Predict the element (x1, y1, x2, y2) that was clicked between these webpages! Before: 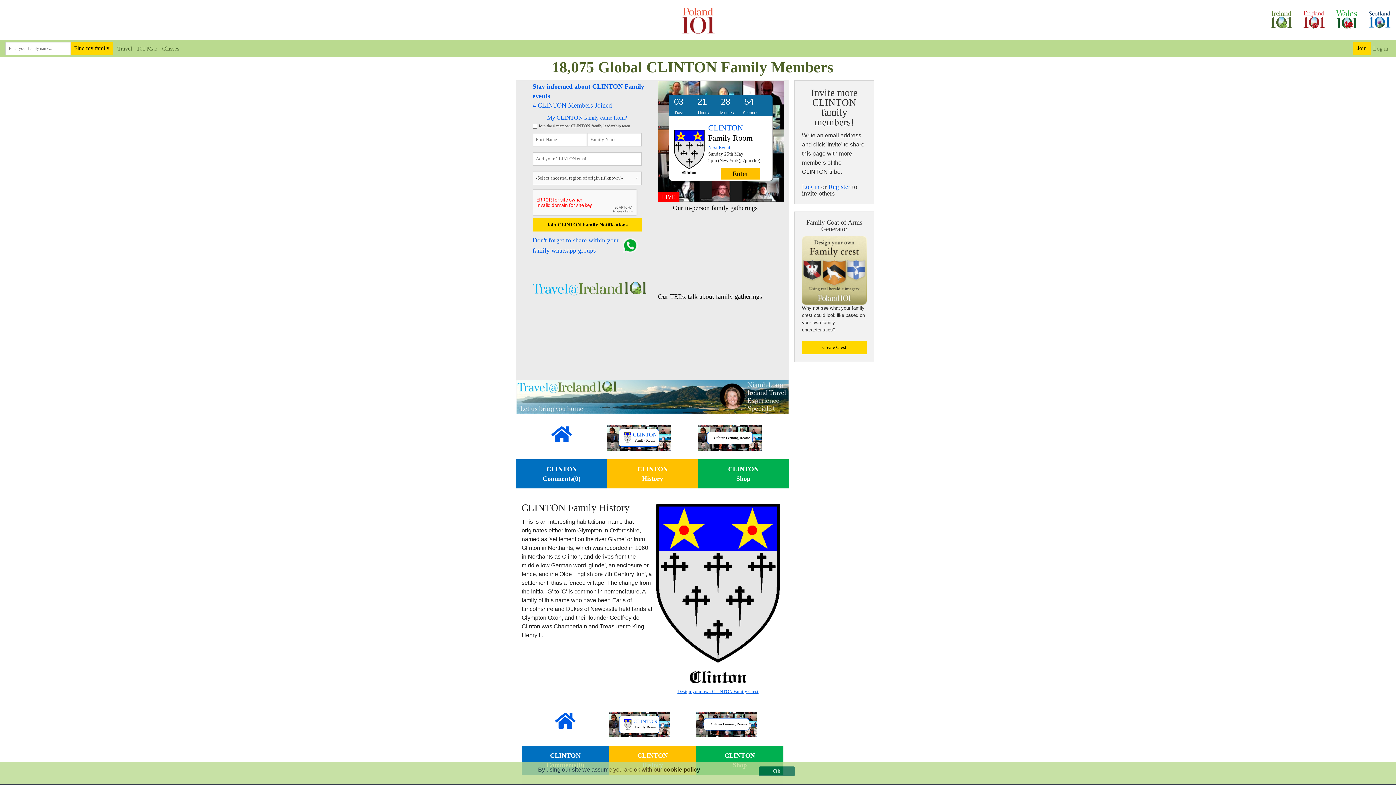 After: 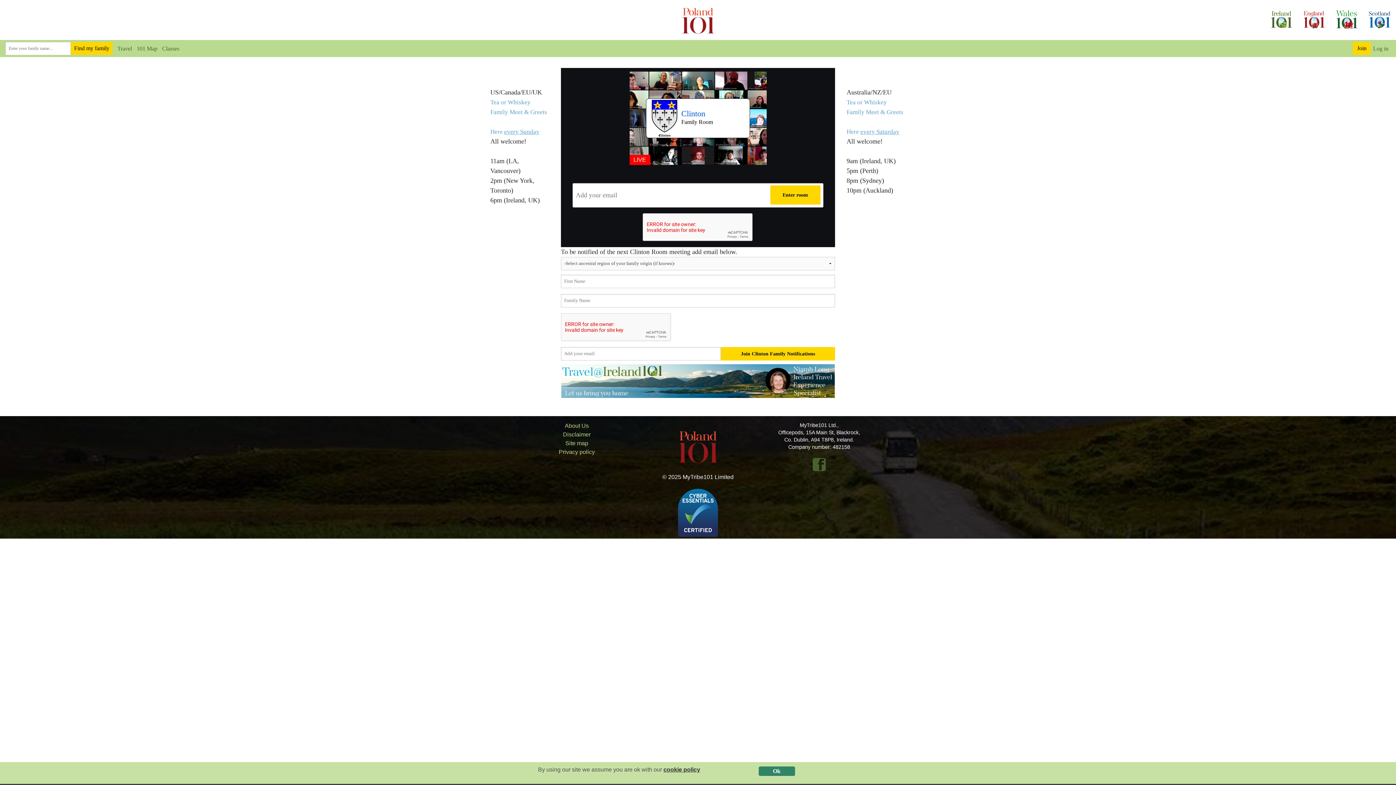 Action: label: CLINTON
Family Room bbox: (609, 712, 696, 737)